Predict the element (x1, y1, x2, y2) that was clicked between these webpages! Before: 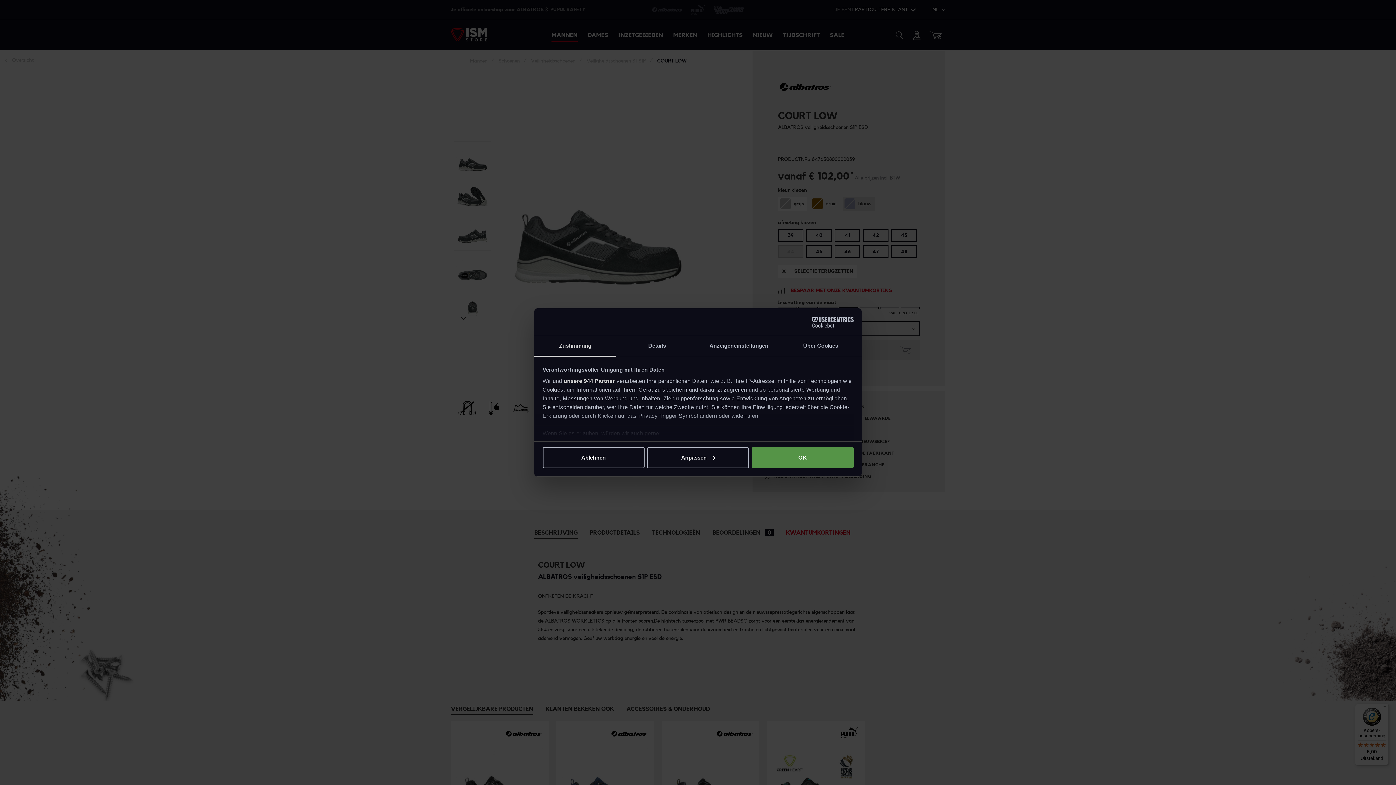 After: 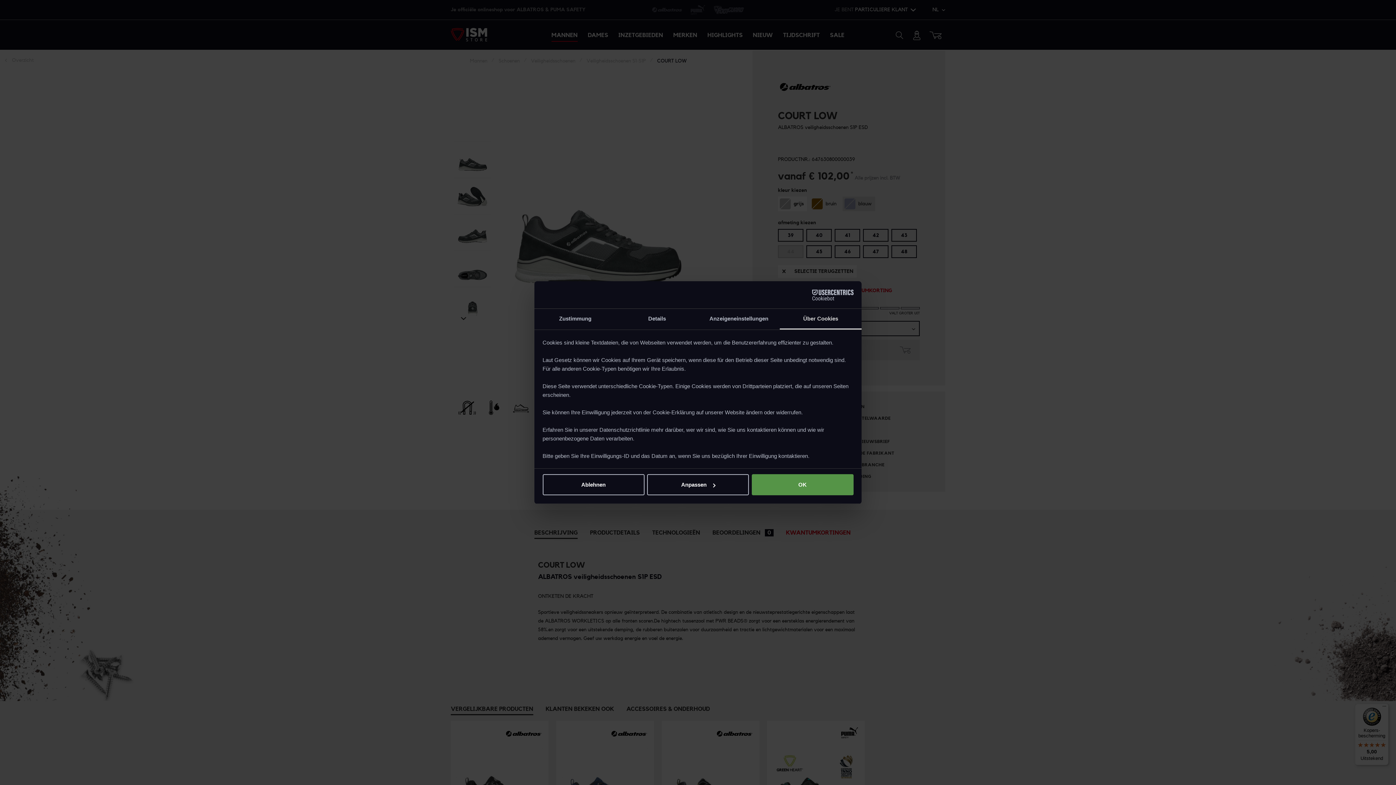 Action: label: Über Cookies bbox: (780, 336, 861, 356)